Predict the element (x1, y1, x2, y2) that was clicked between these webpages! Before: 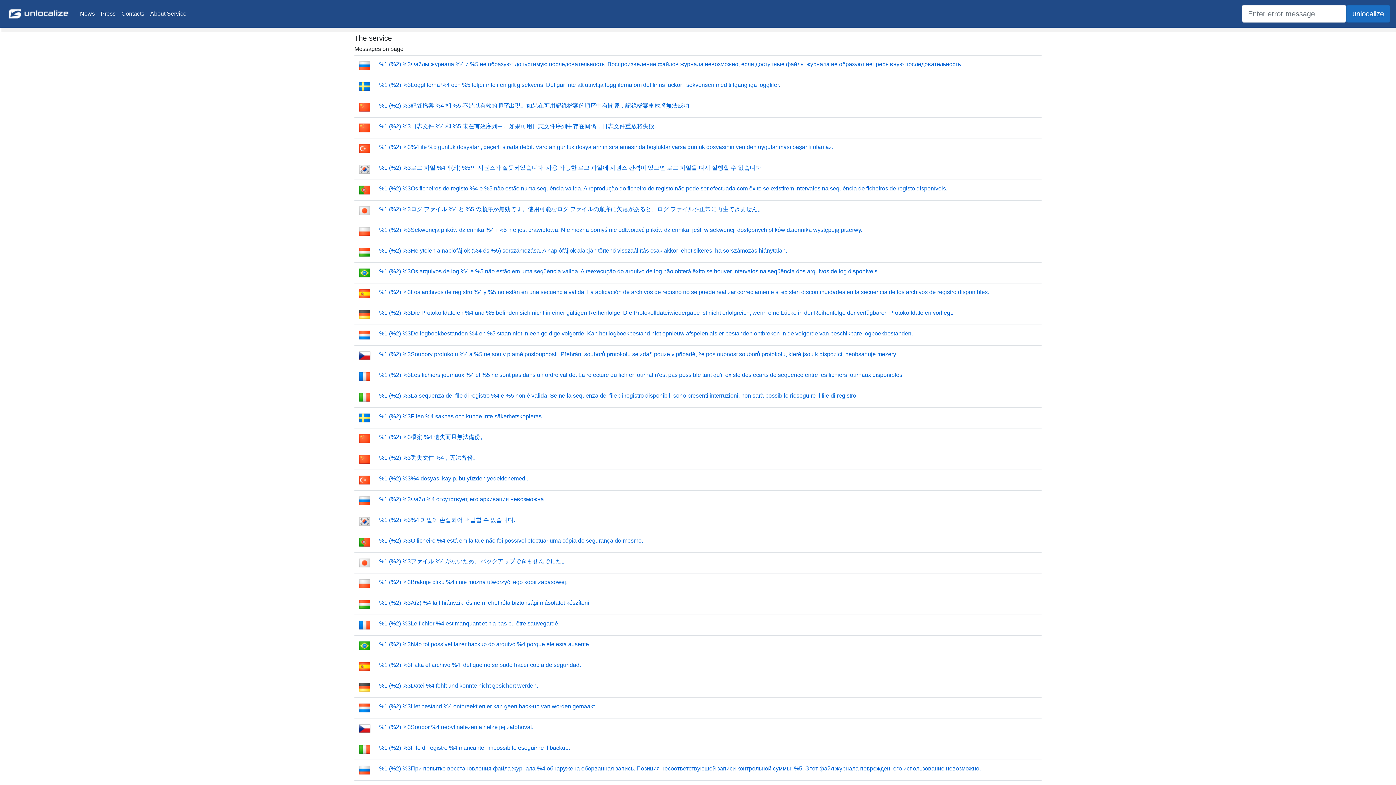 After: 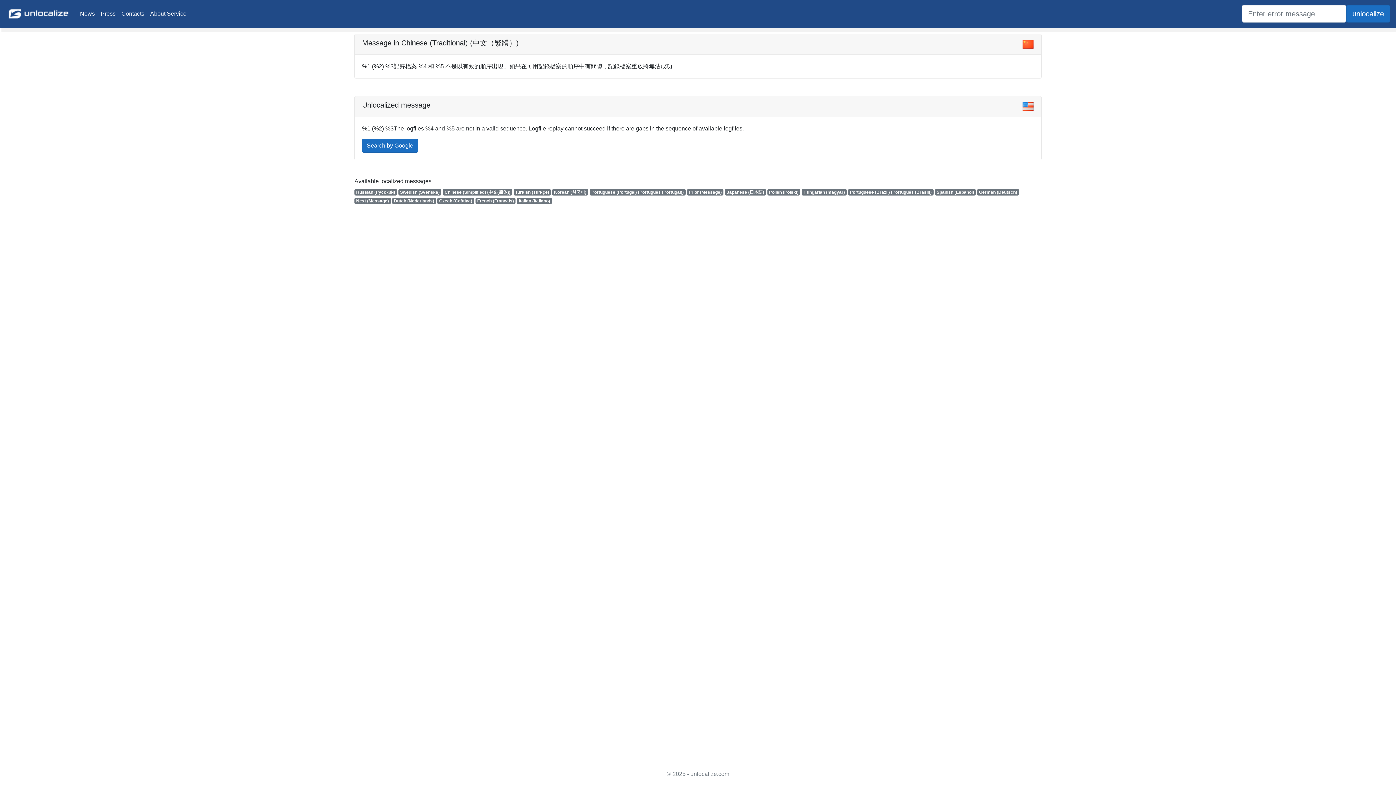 Action: bbox: (379, 102, 695, 108) label: %1 (%2) %3記錄檔案 %4 和 %5 不是以有效的順序出現。如果在可用記錄檔案的順序中有間隙，記錄檔案重放將無法成功。